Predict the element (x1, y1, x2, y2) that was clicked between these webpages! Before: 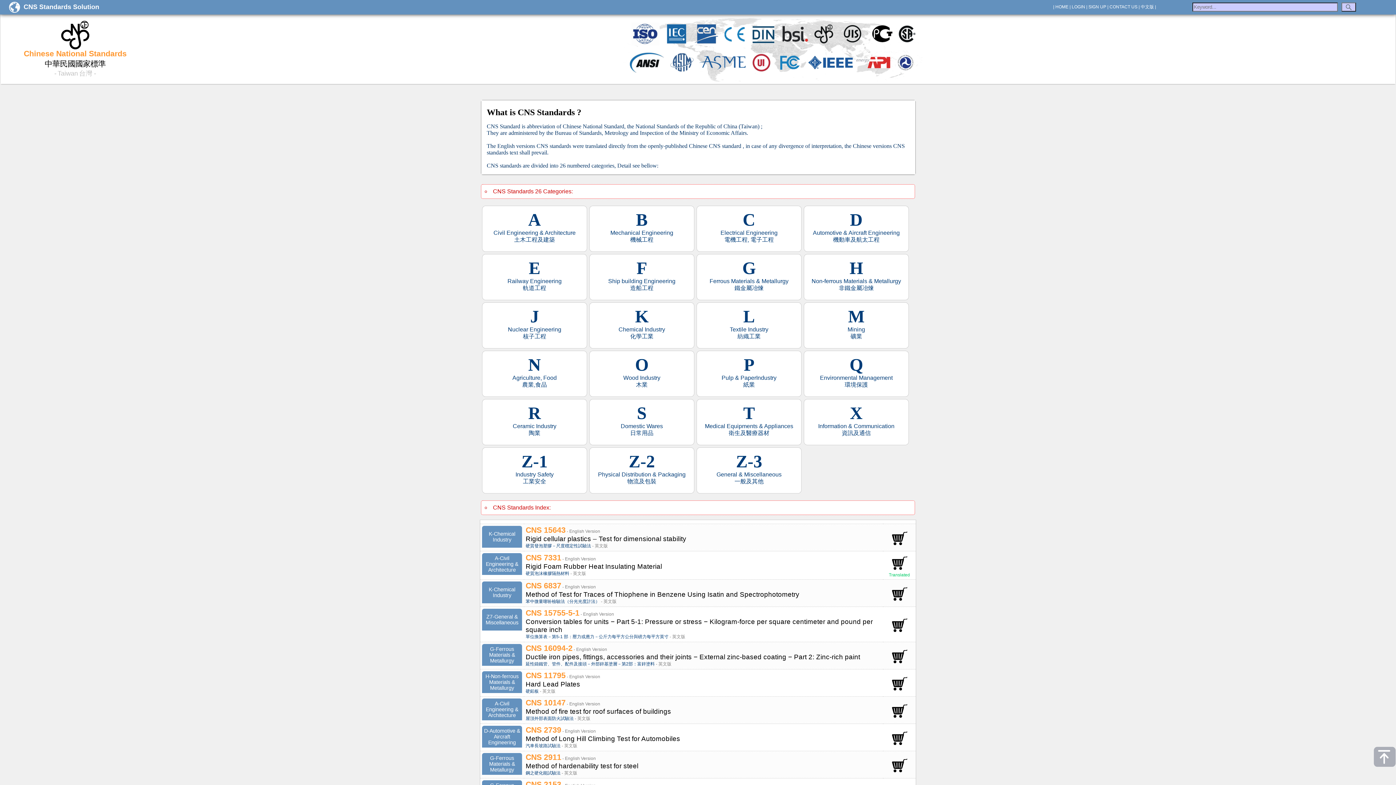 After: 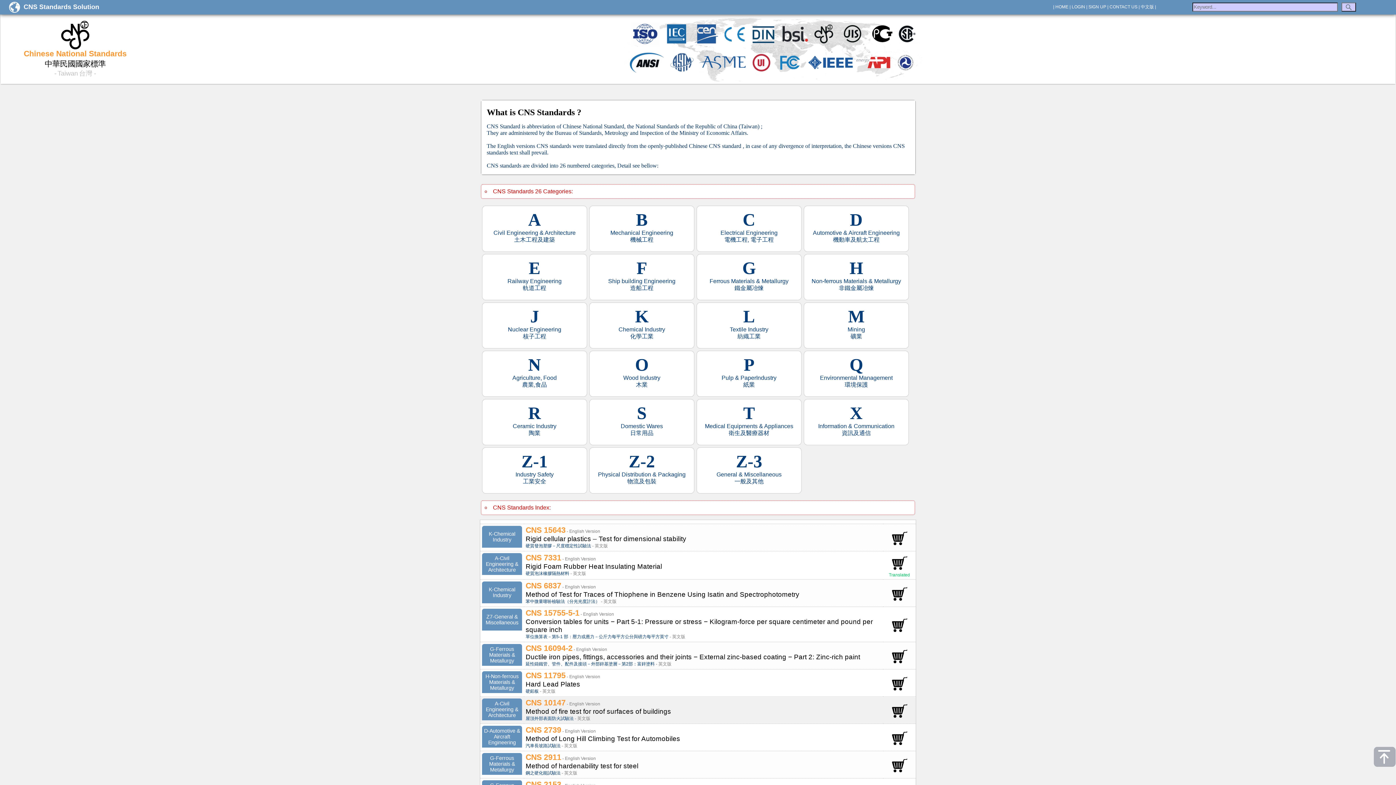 Action: bbox: (890, 715, 908, 720)